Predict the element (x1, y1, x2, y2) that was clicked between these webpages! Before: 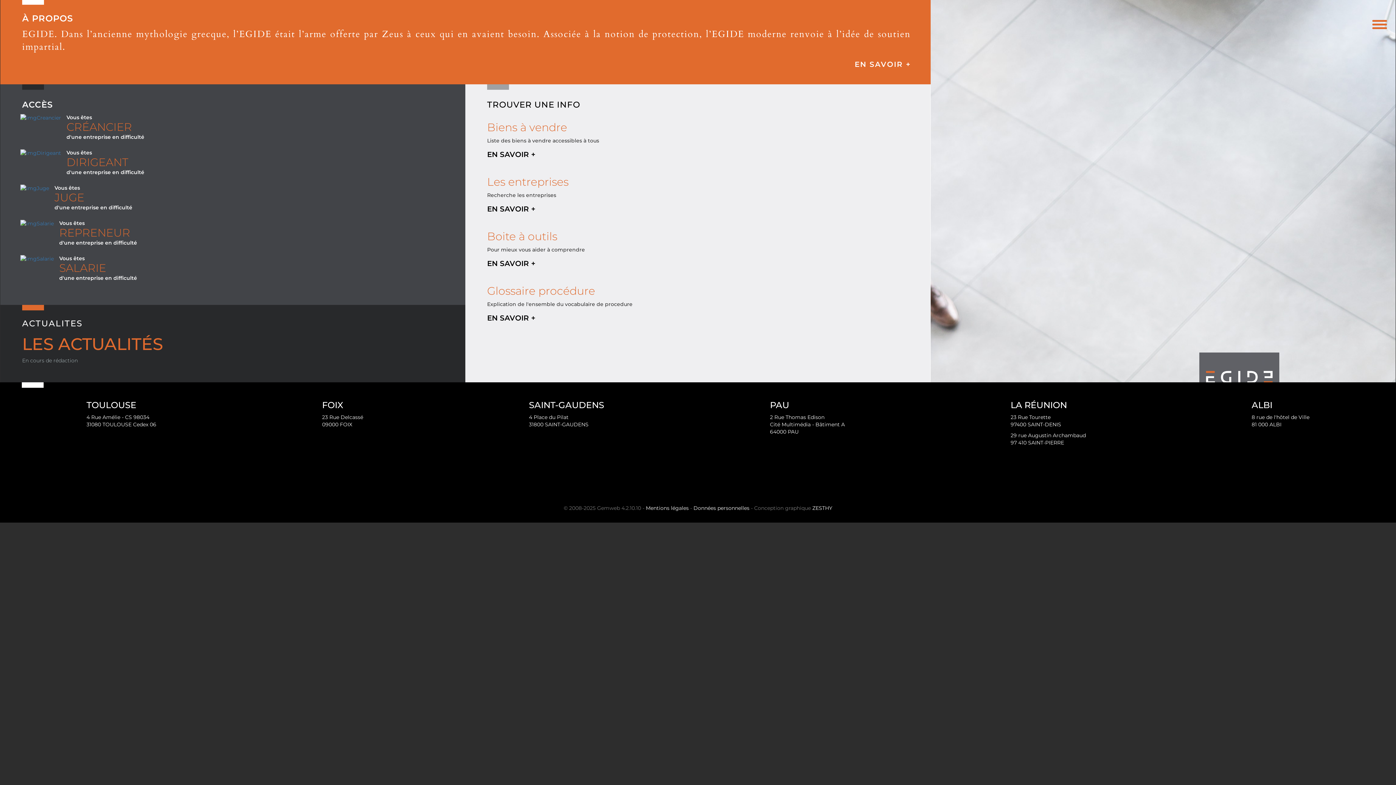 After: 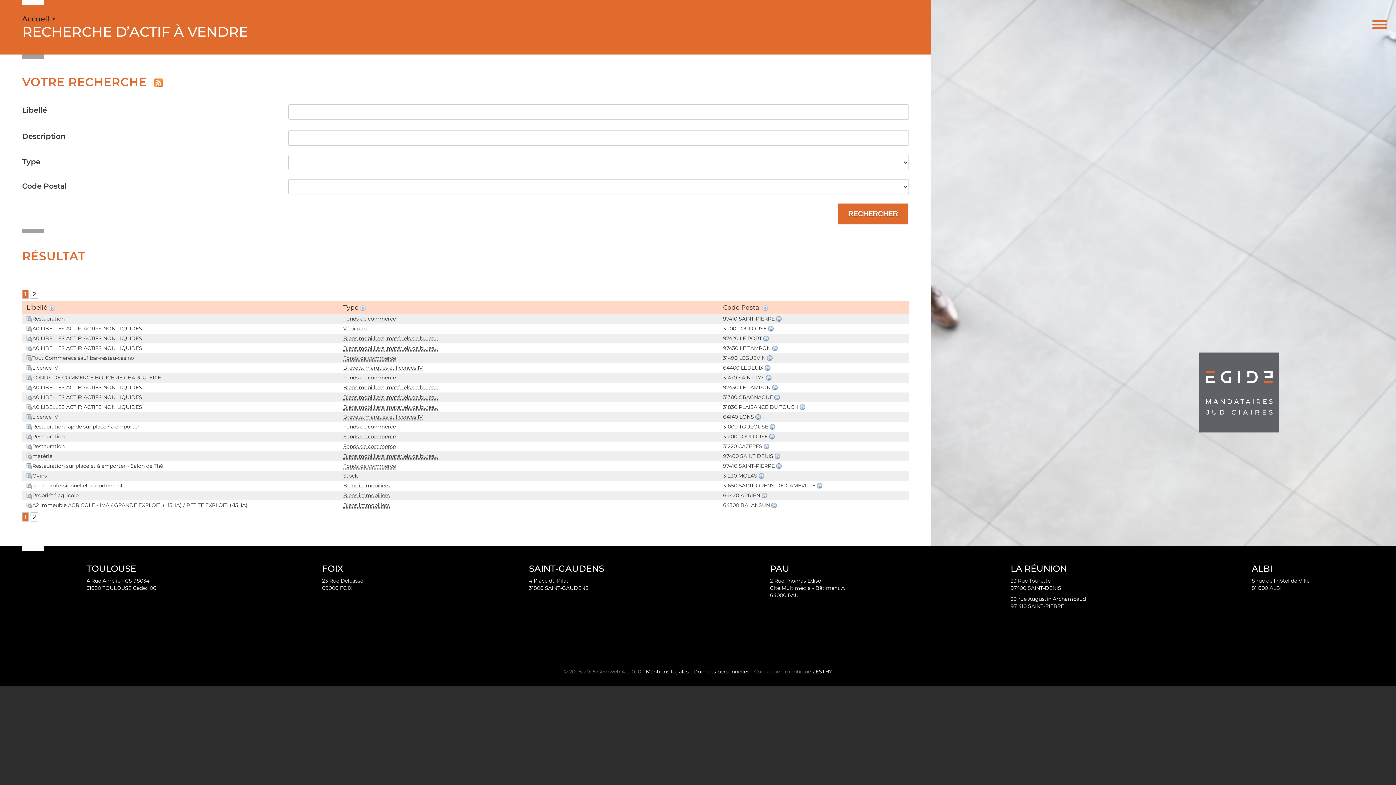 Action: label: EN SAVOIR + bbox: (482, 147, 540, 161)